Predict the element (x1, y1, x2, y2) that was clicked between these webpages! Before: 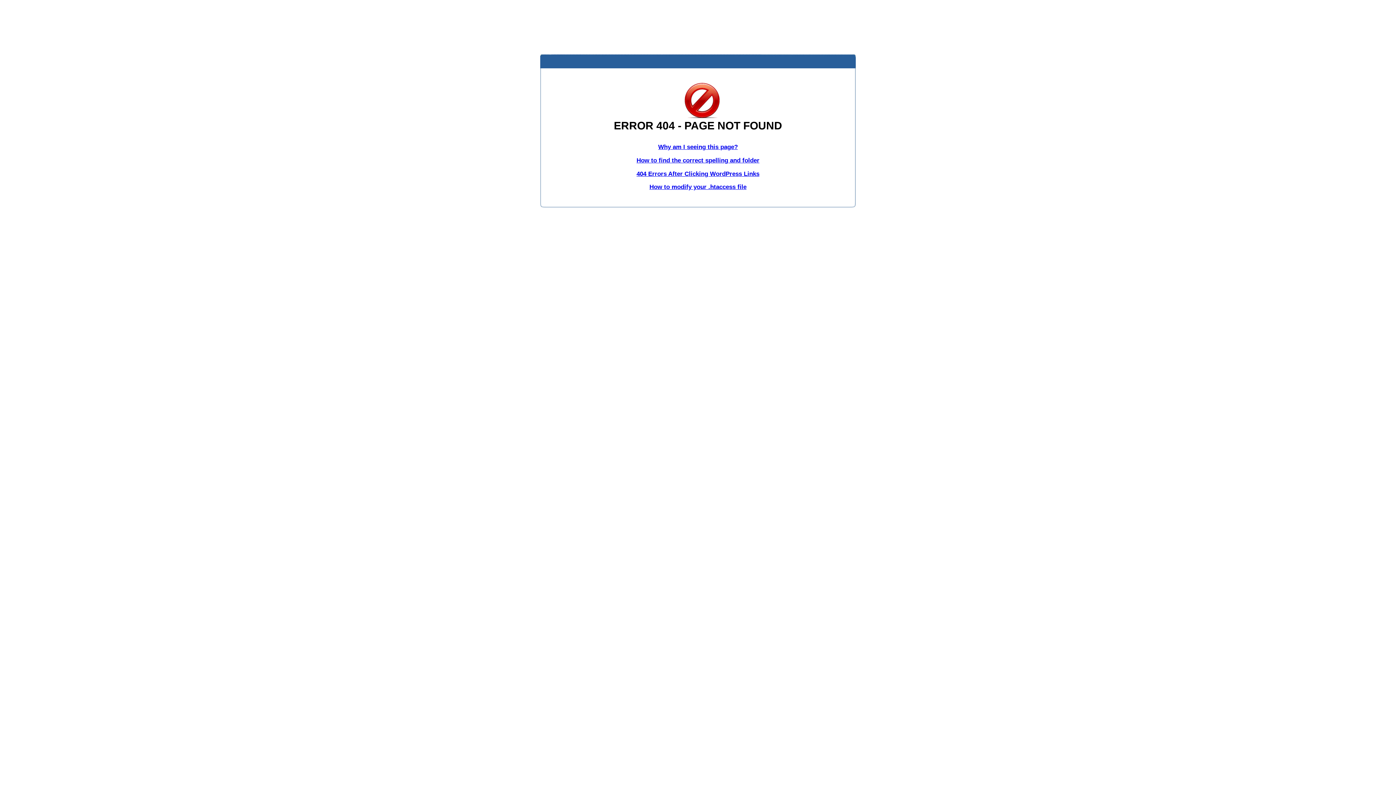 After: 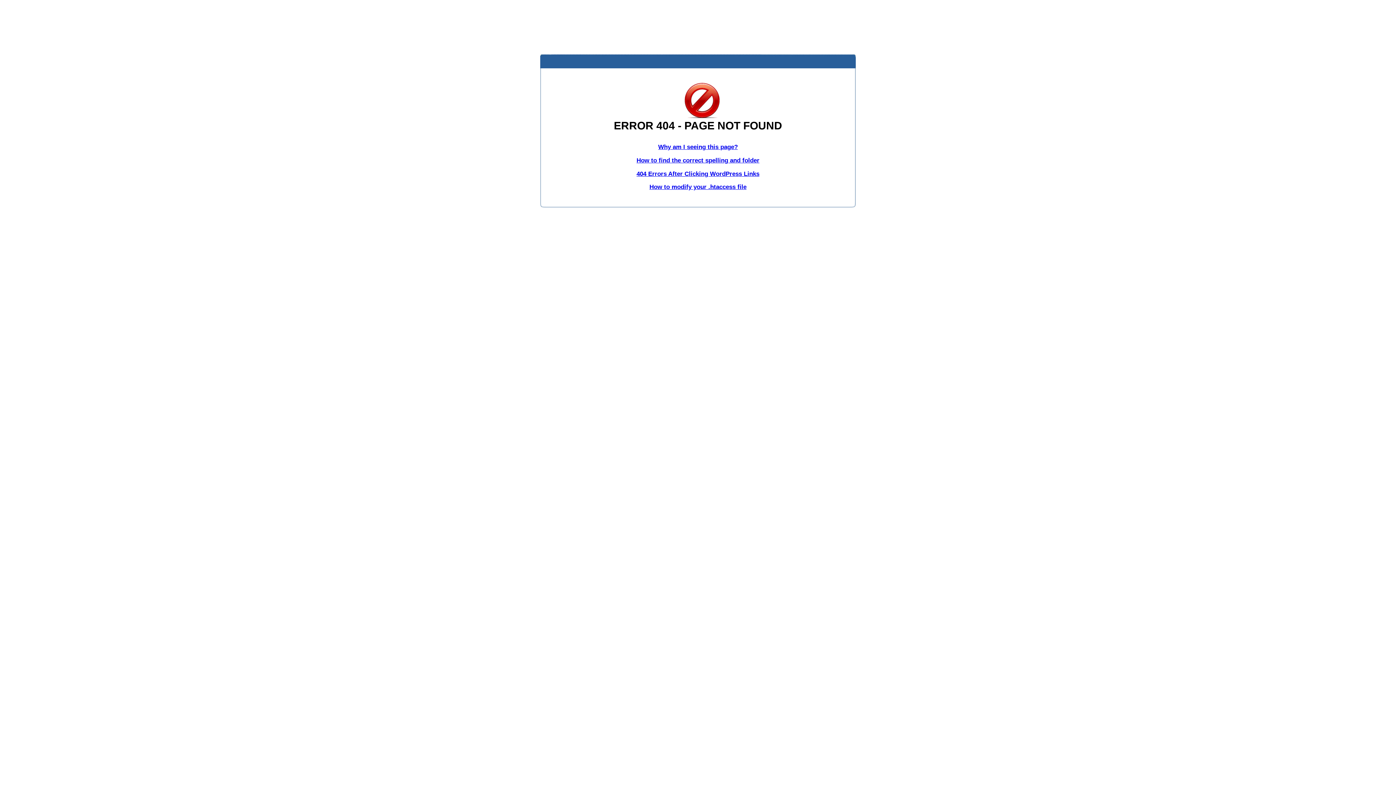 Action: label: How to modify your .htaccess file bbox: (649, 183, 746, 190)